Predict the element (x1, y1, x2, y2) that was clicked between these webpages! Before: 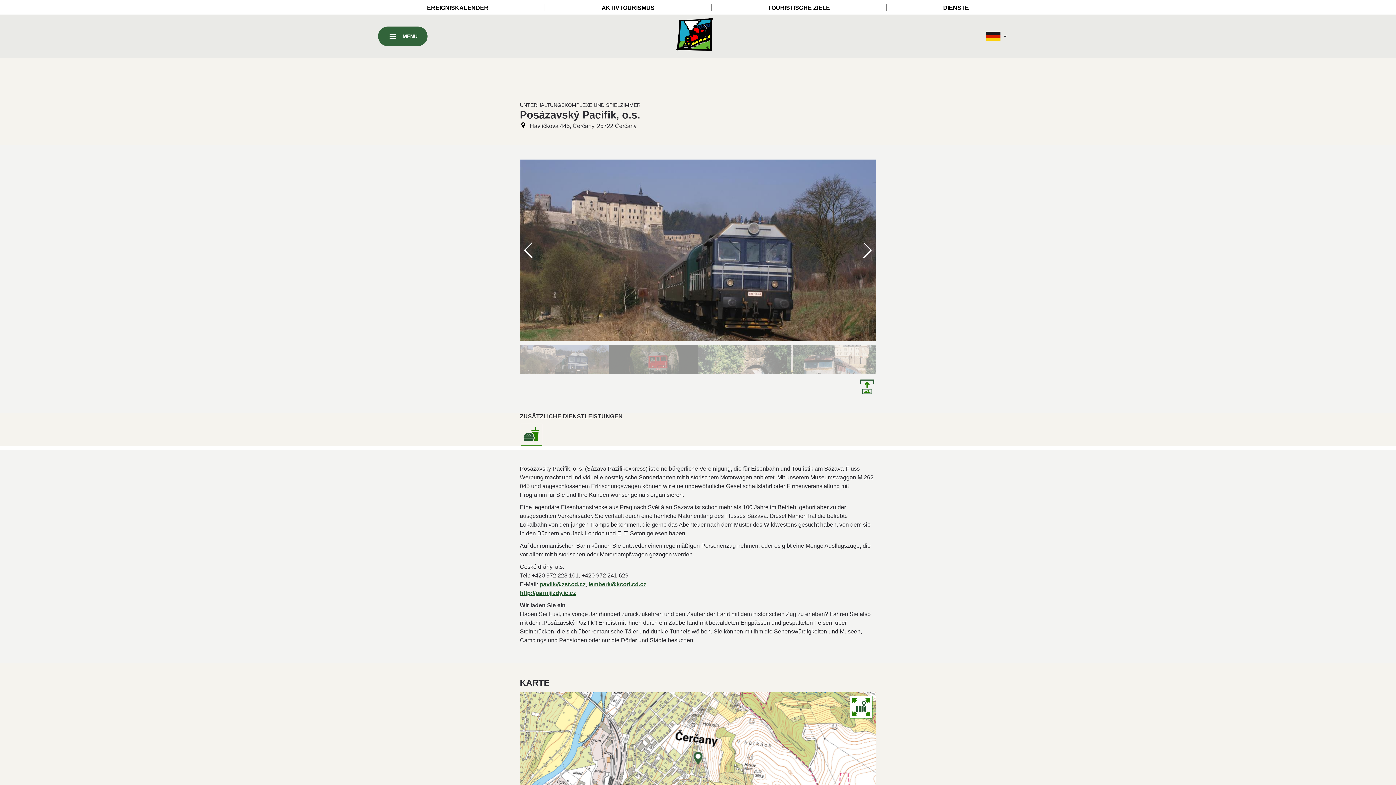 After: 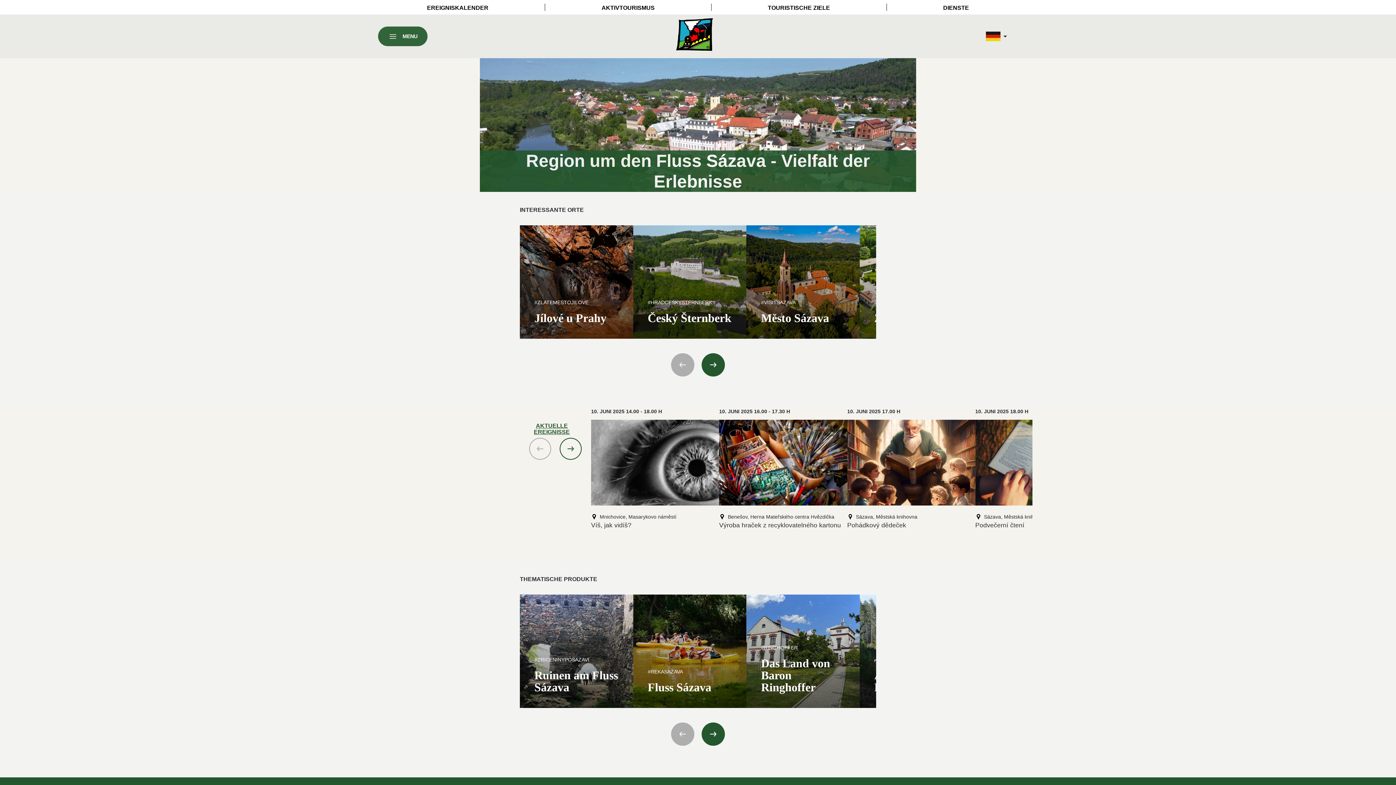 Action: bbox: (676, 18, 713, 56)